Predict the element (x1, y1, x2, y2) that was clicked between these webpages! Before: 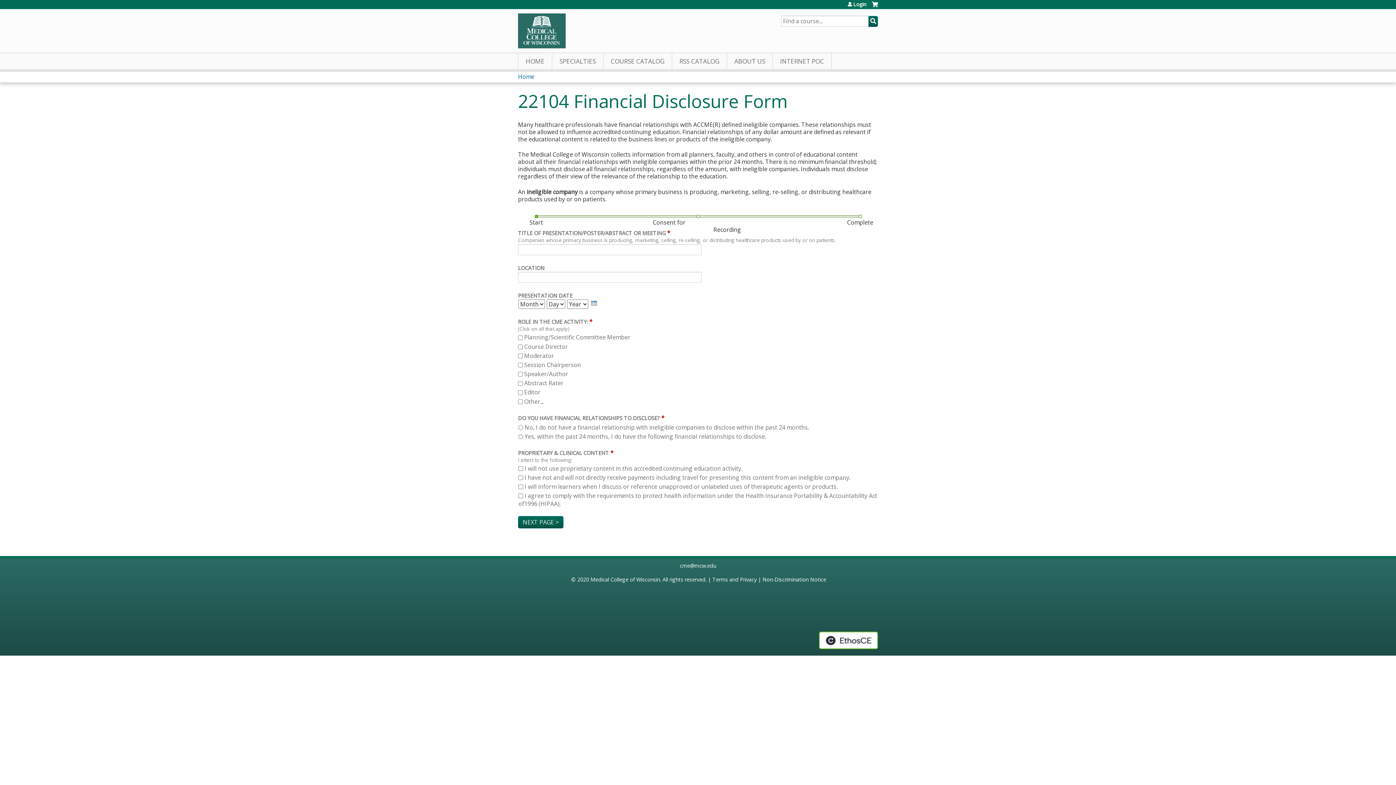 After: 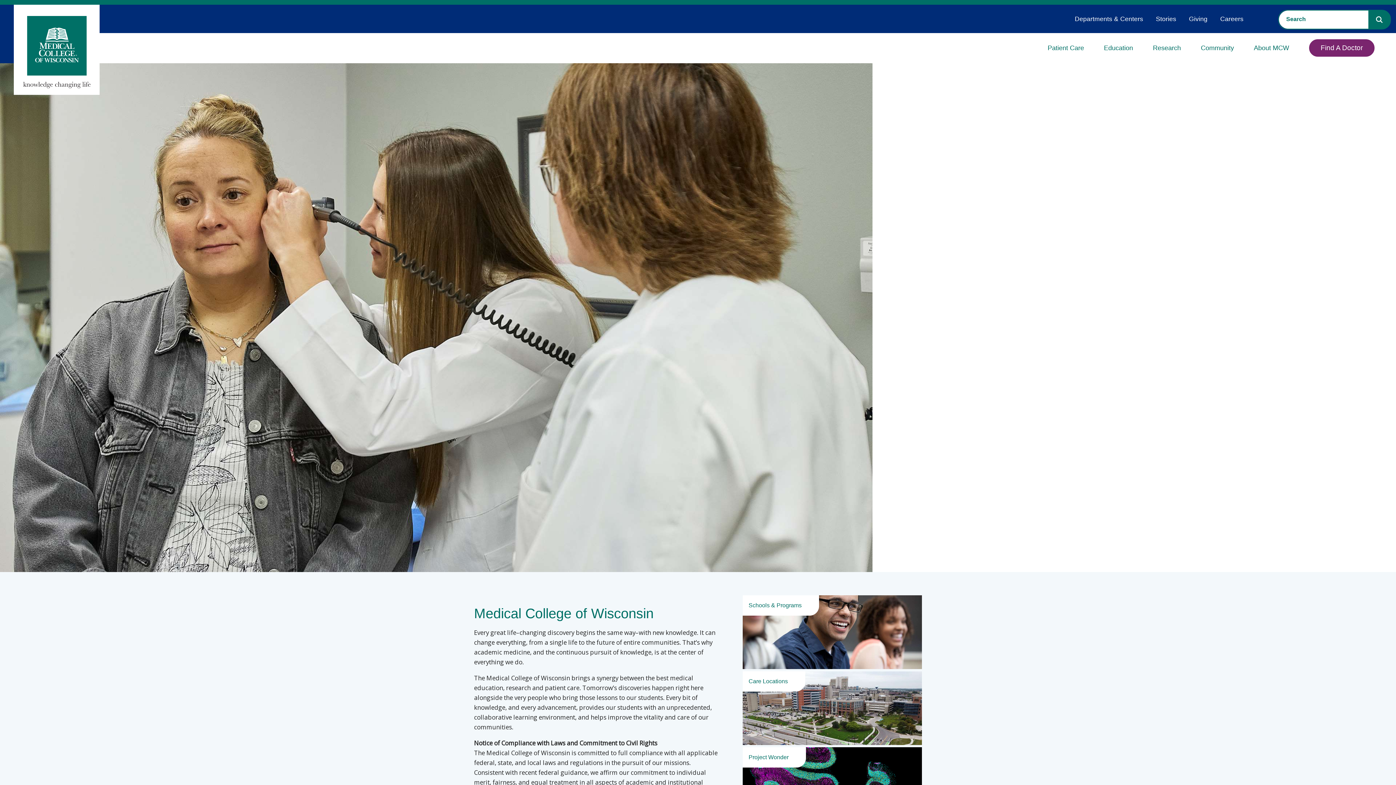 Action: bbox: (590, 576, 660, 583) label: Medical College of Wisconsin